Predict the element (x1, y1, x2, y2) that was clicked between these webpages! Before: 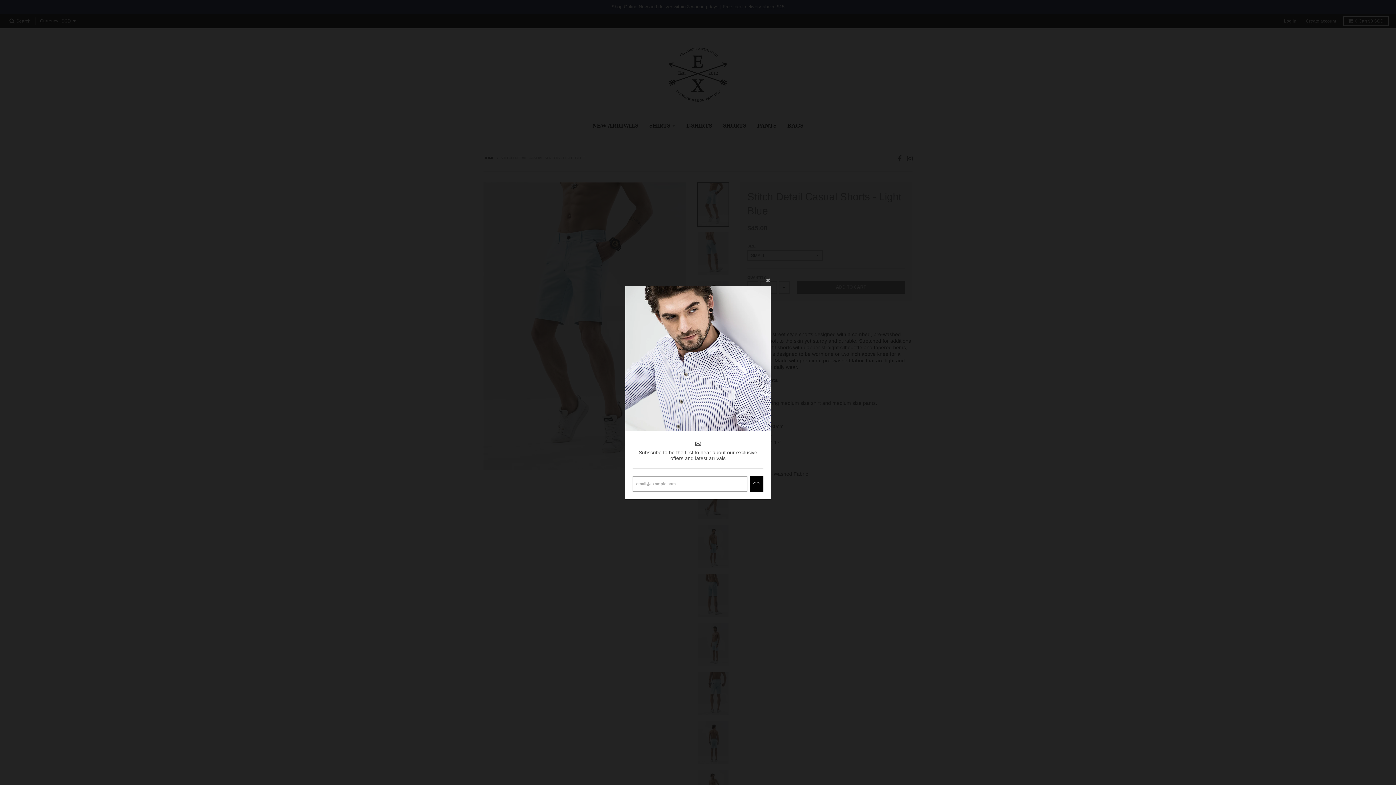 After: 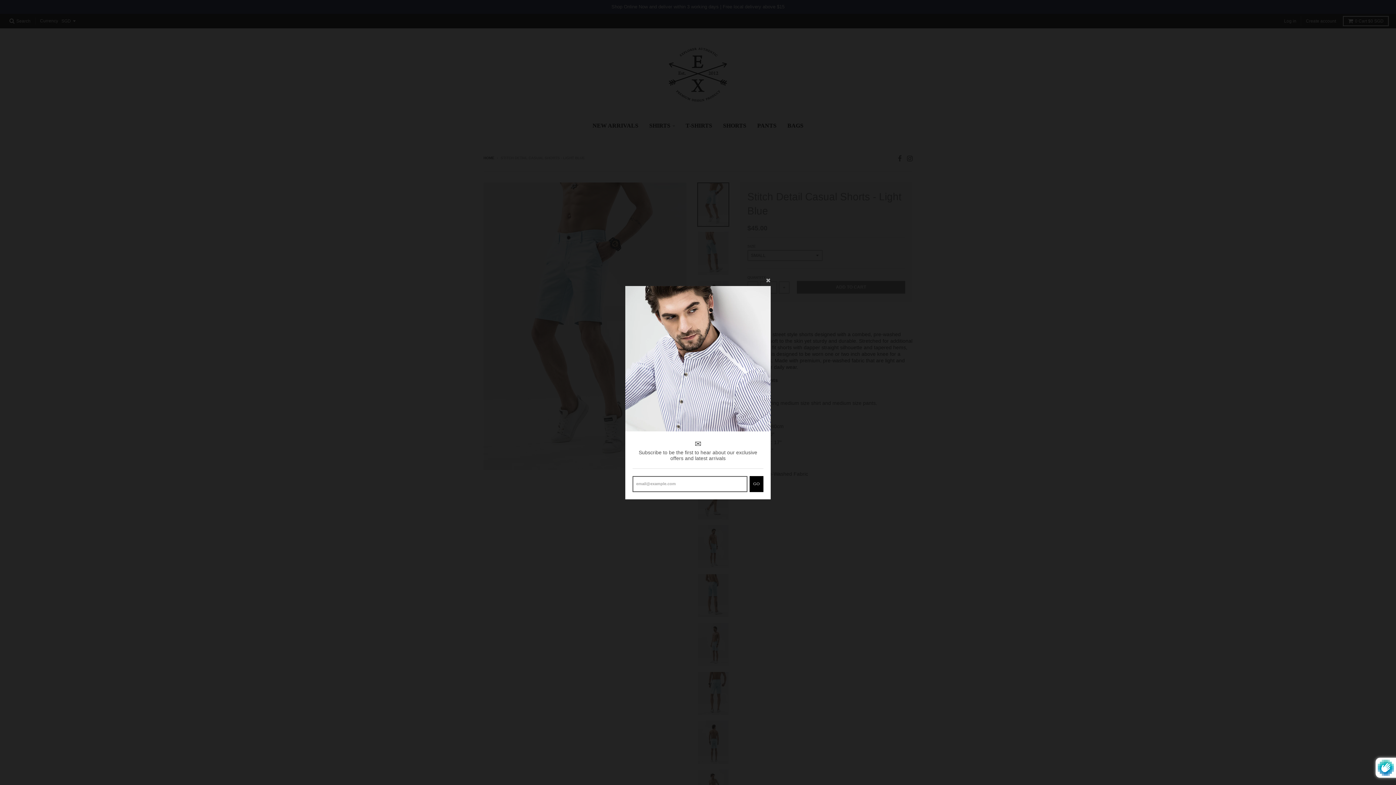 Action: label: GO bbox: (749, 476, 763, 492)